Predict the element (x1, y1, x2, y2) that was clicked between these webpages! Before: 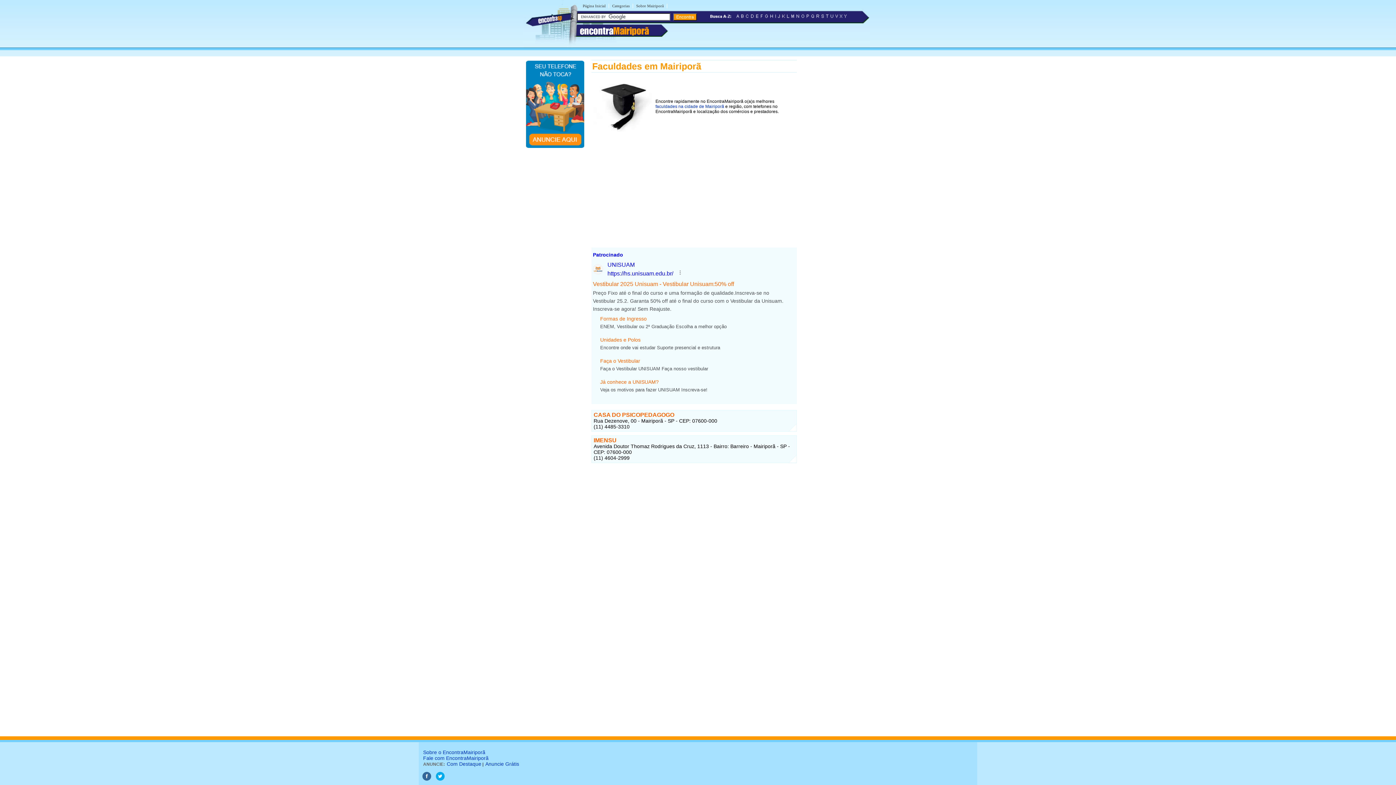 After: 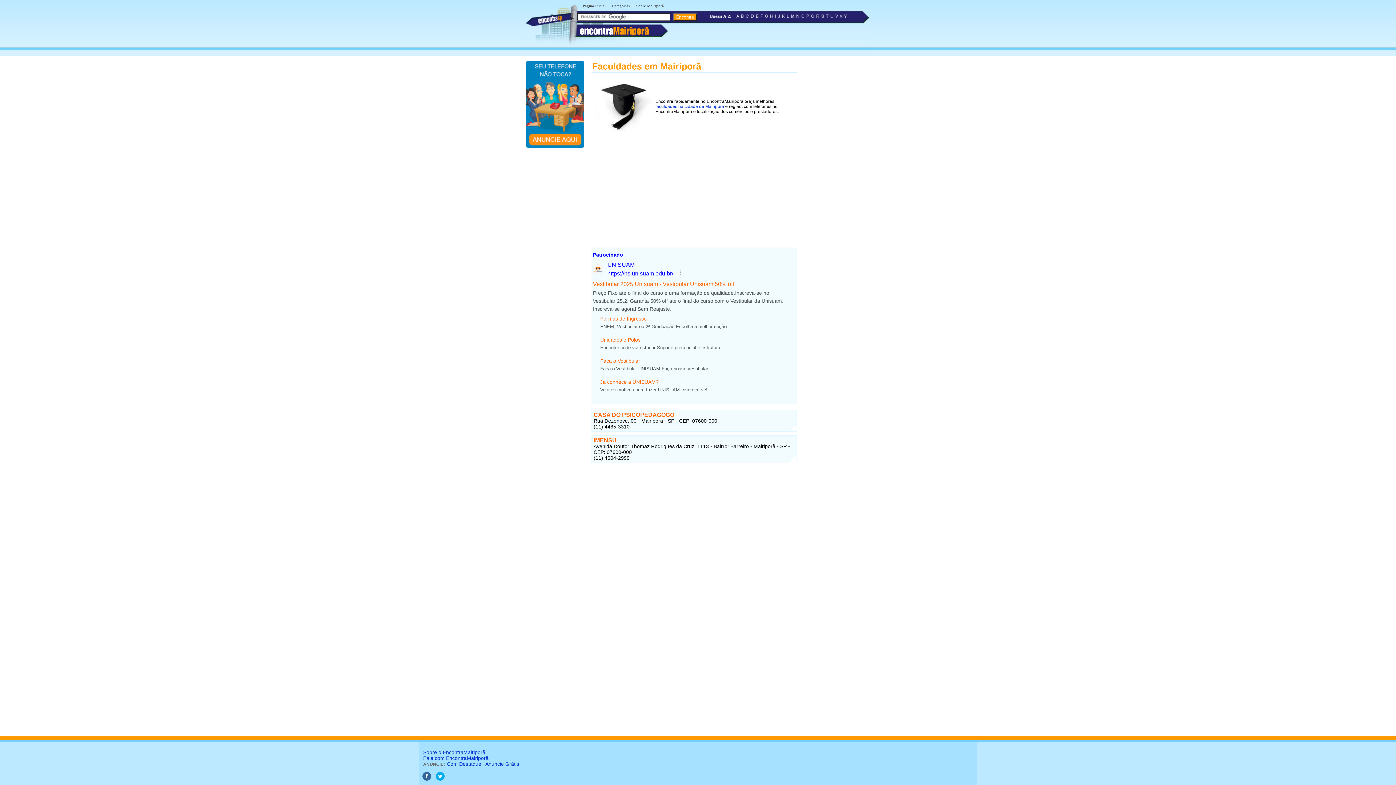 Action: bbox: (436, 777, 444, 782)